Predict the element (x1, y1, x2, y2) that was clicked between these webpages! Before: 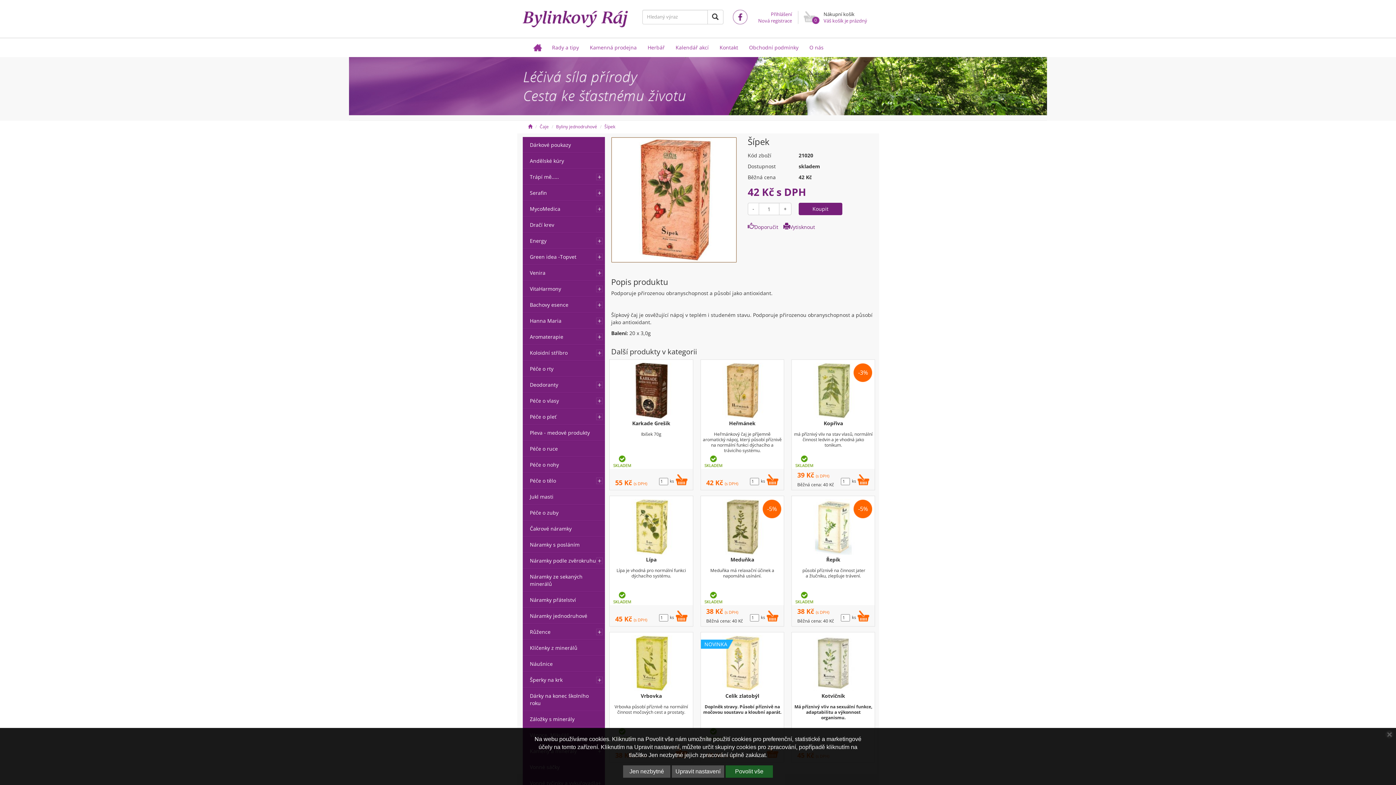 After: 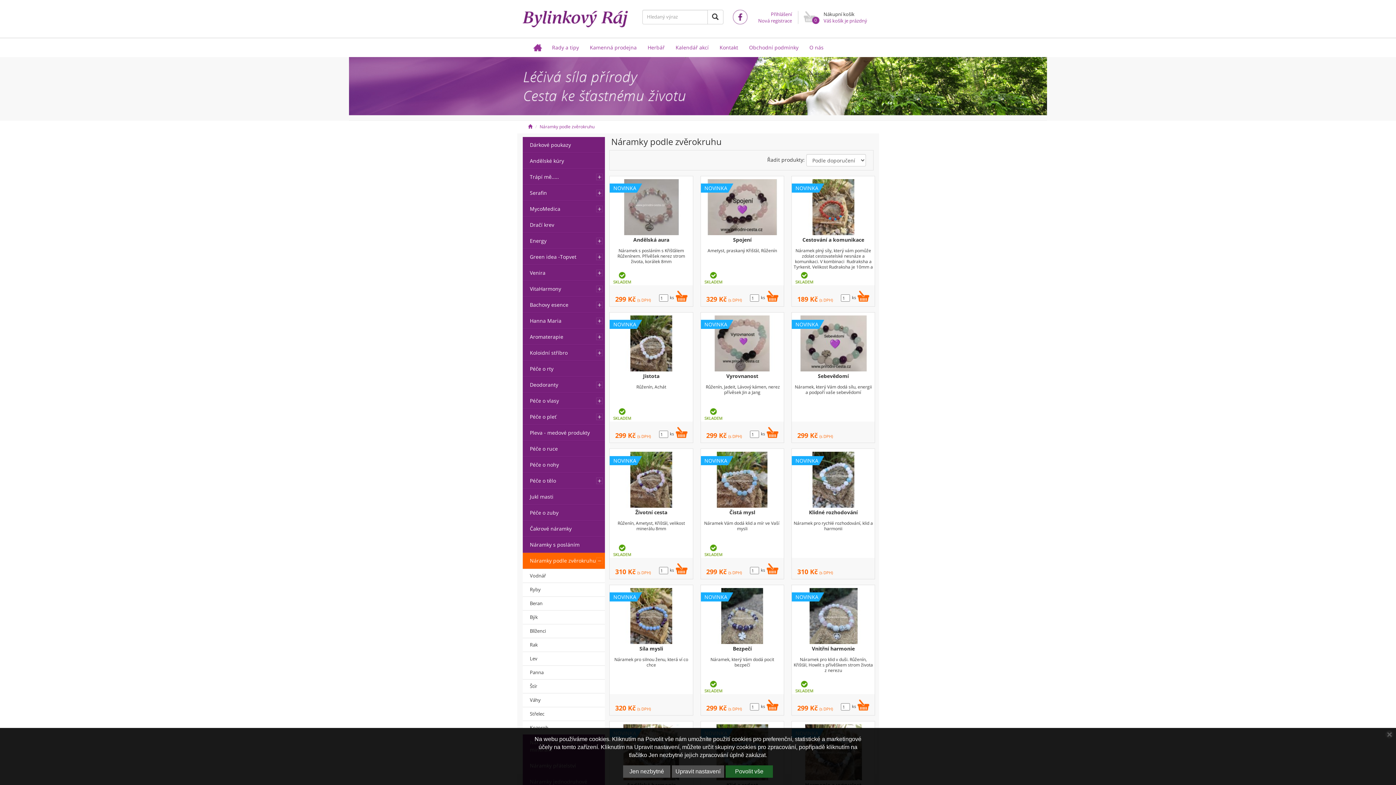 Action: bbox: (522, 553, 605, 569) label: Náramky podle zvěrokruhu
 